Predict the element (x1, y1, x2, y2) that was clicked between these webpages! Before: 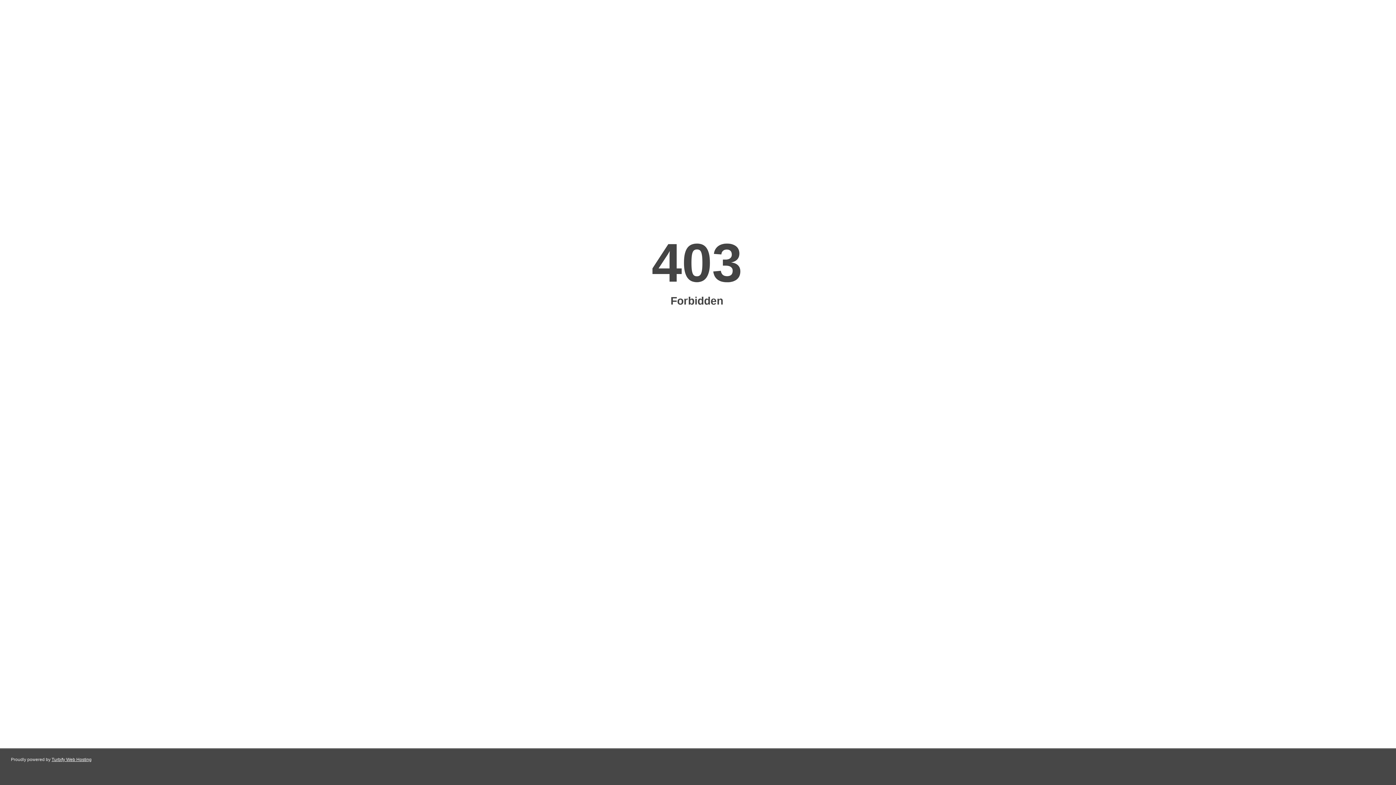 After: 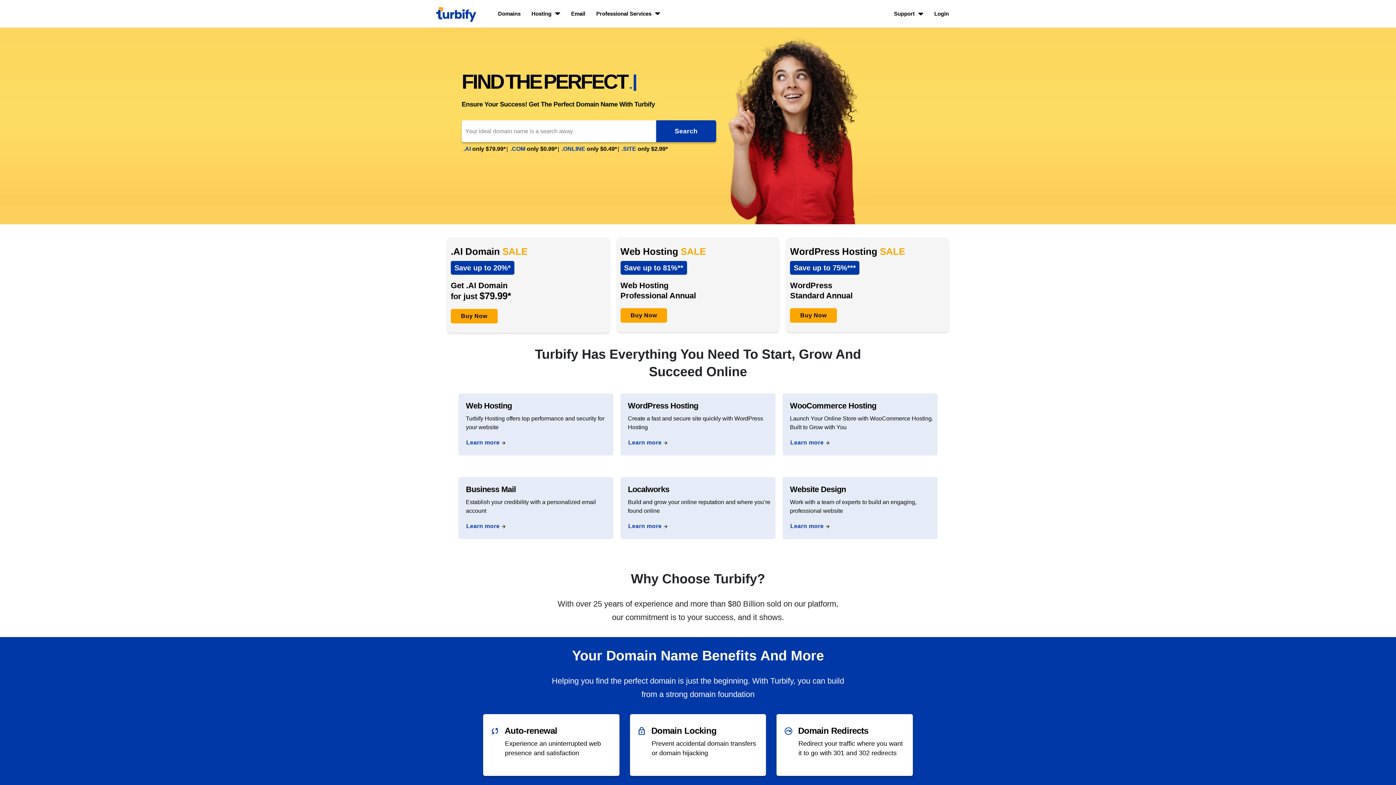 Action: label: Turbify Web Hosting bbox: (51, 757, 91, 762)